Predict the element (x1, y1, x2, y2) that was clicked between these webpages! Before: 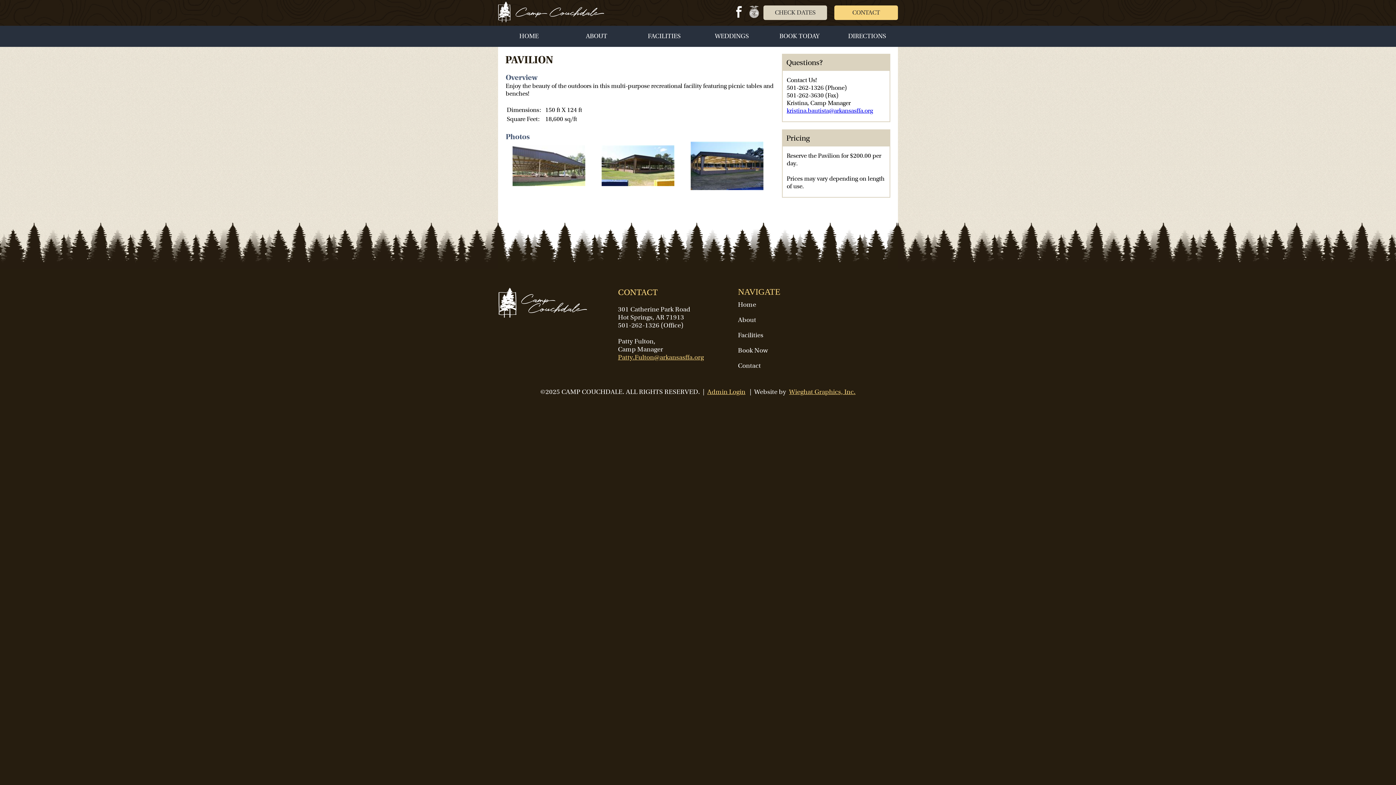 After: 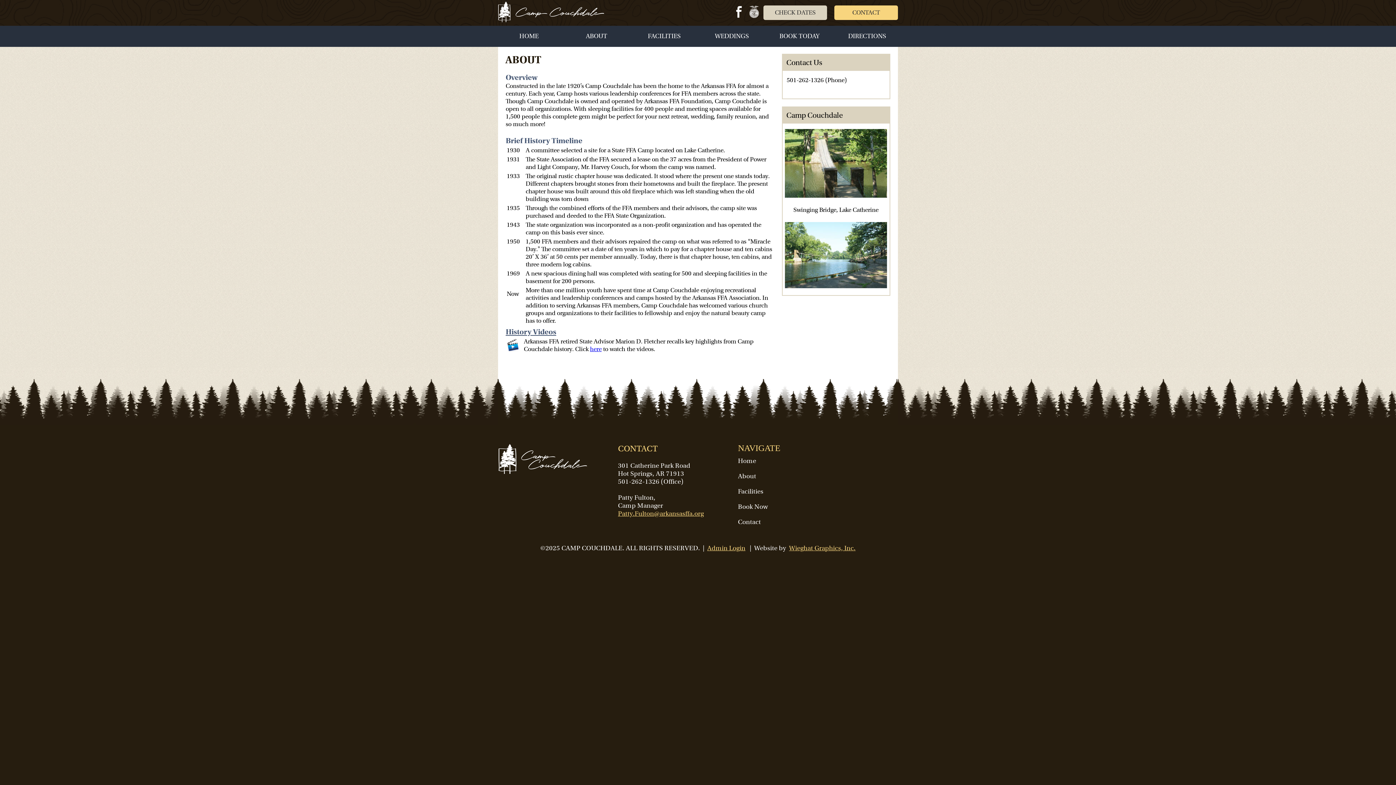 Action: label: About bbox: (738, 316, 756, 324)